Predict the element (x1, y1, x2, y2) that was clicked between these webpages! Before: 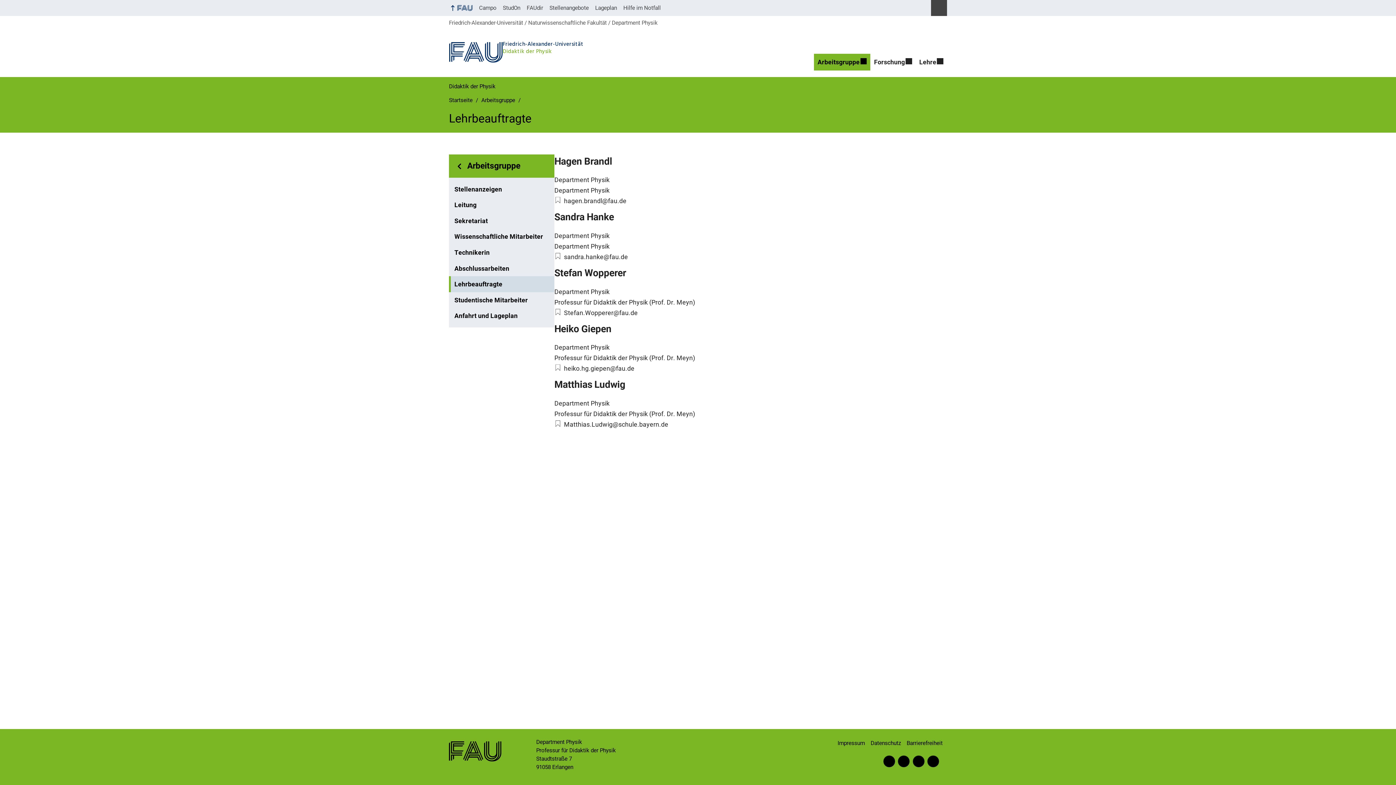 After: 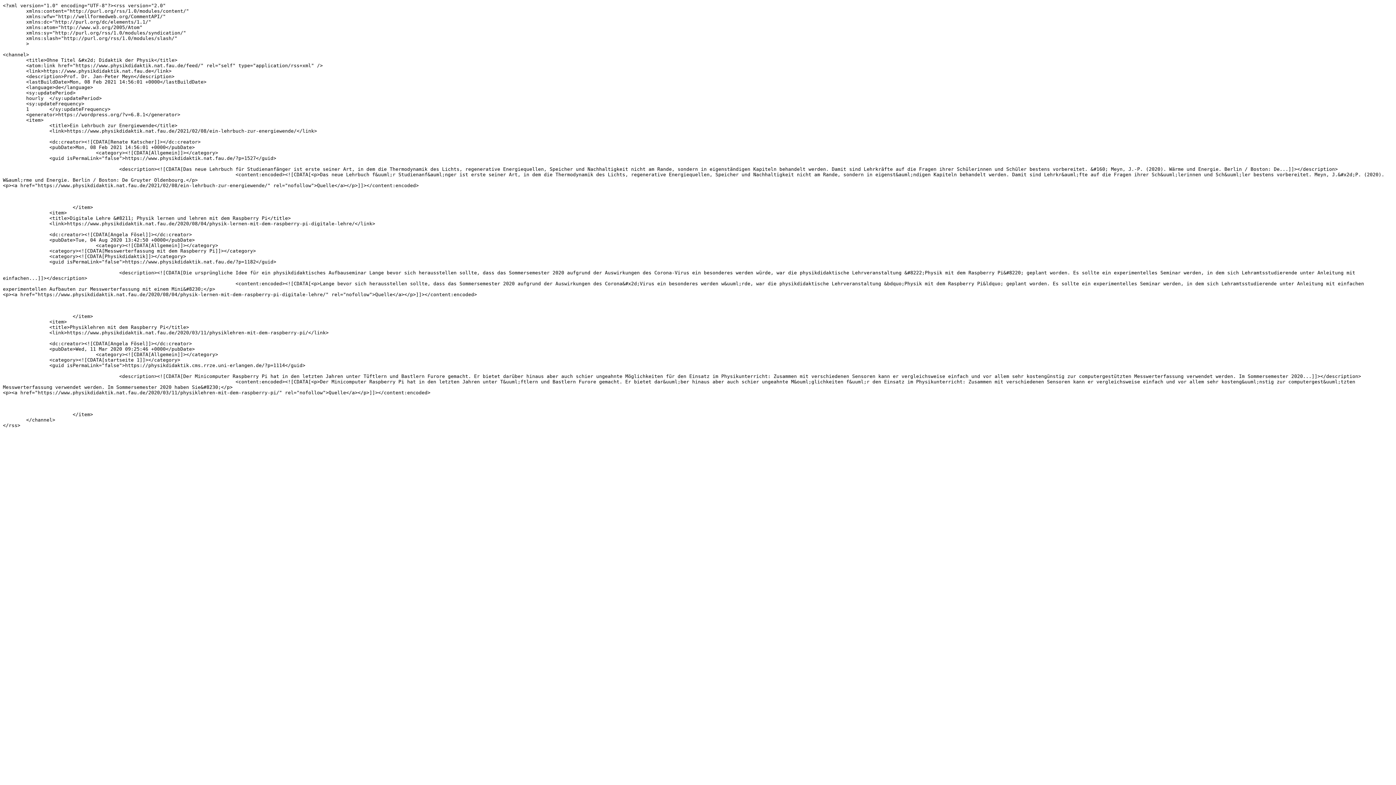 Action: bbox: (898, 756, 909, 767) label: RSS Feed